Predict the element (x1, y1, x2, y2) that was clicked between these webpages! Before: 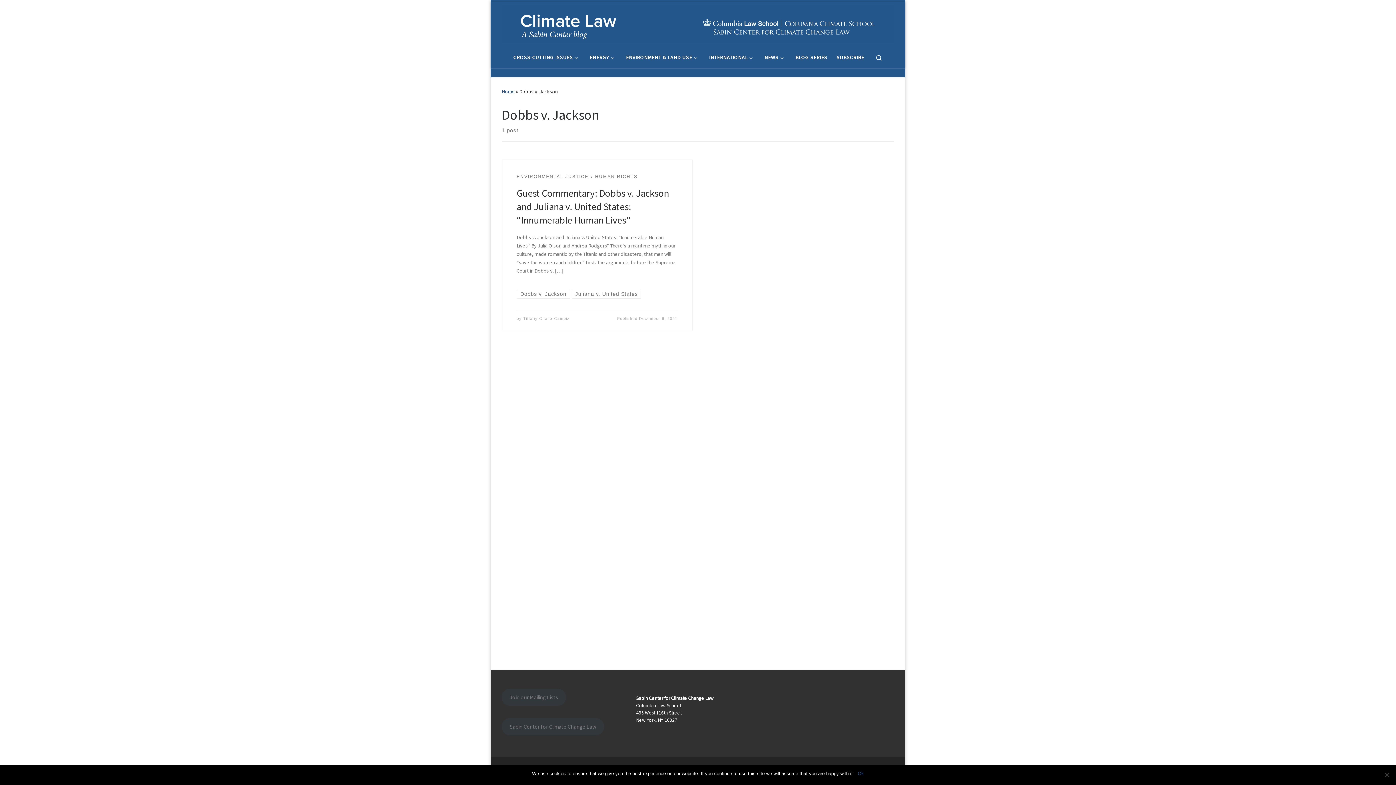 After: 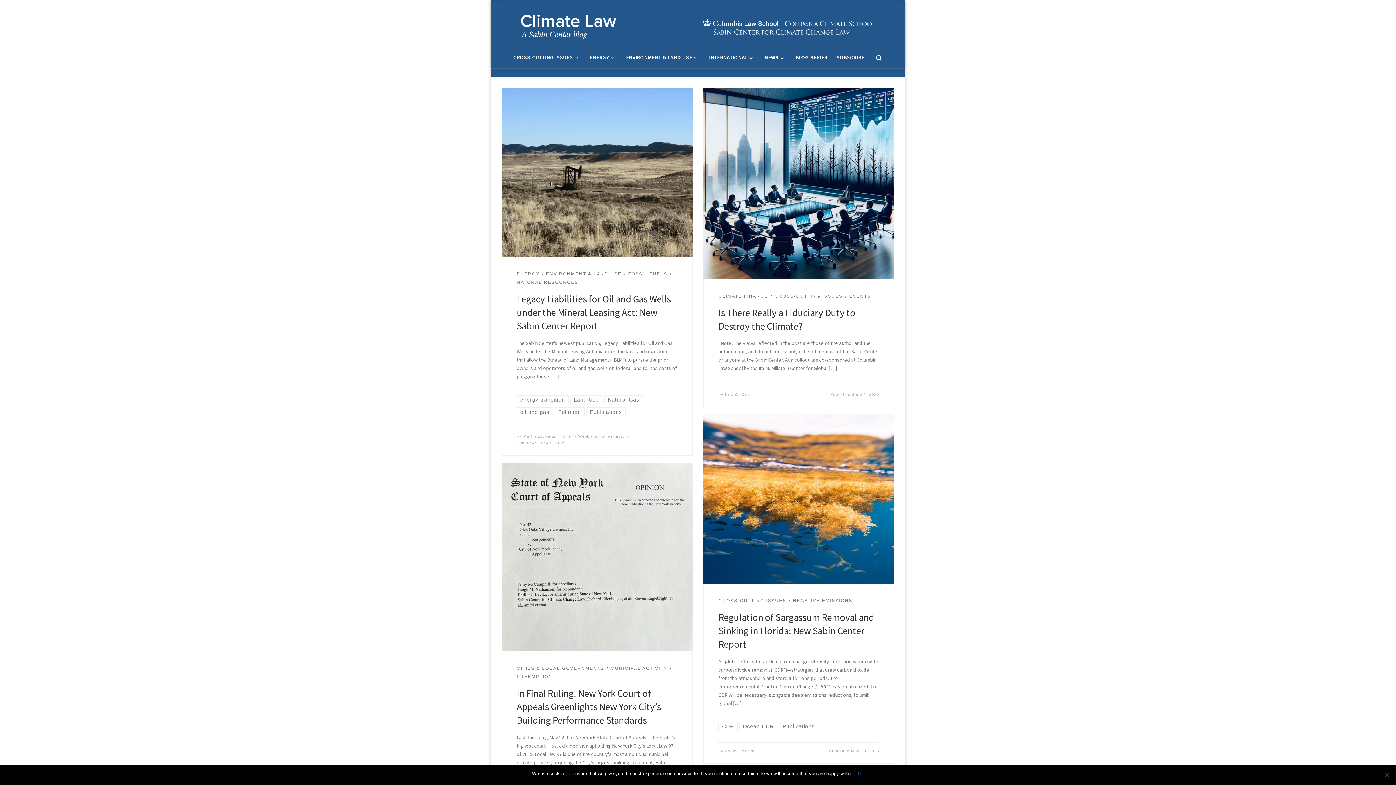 Action: bbox: (501, 88, 514, 95) label: Home